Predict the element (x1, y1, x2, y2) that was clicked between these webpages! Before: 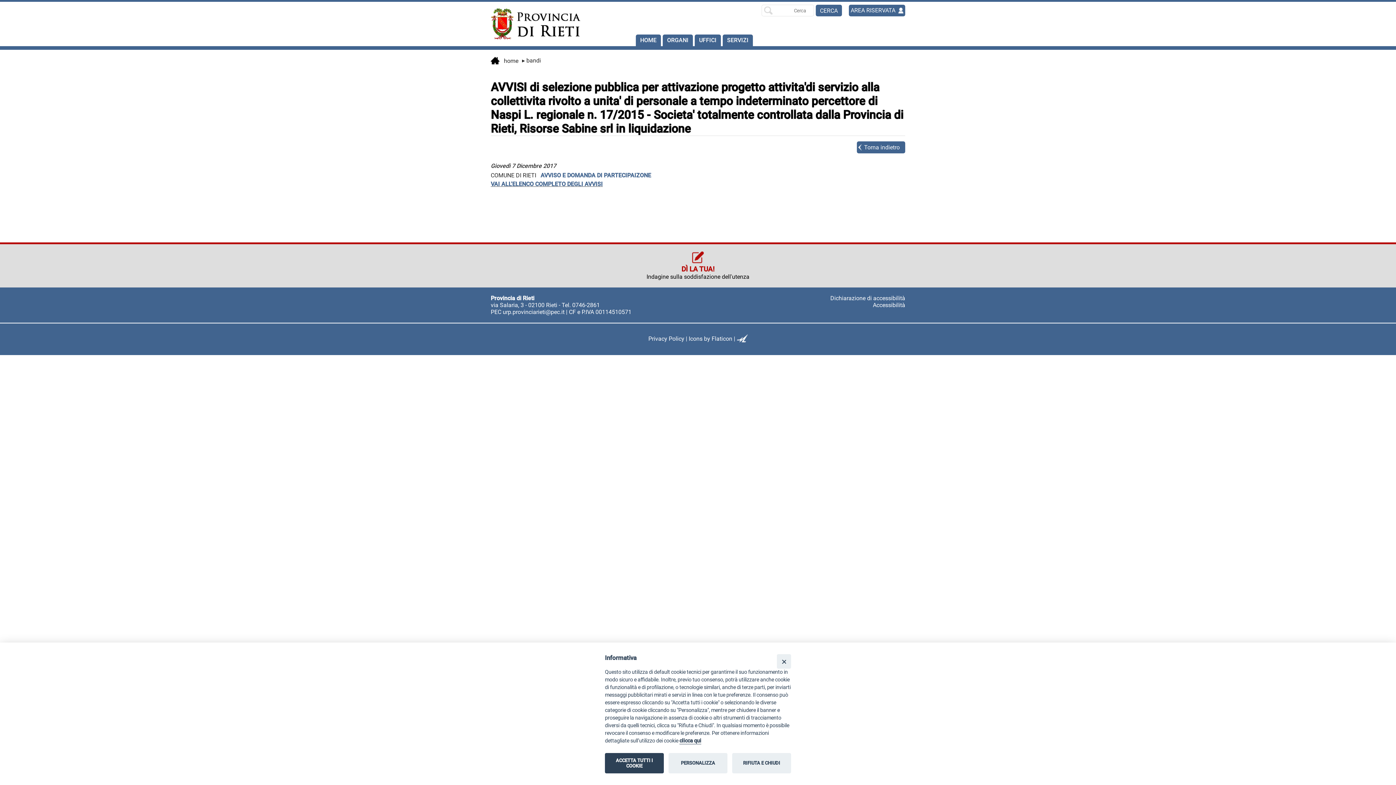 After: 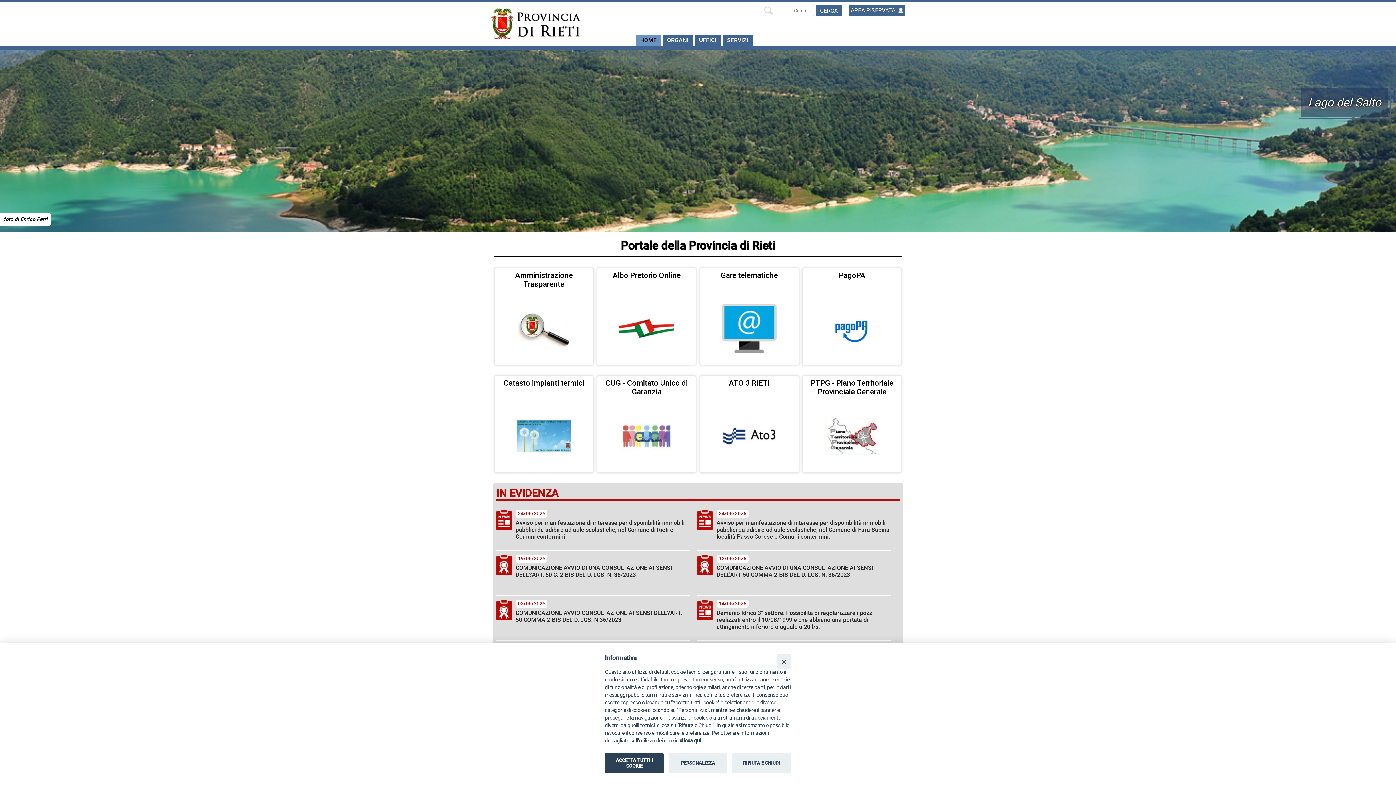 Action: label: Home bbox: (490, 1, 573, 46)